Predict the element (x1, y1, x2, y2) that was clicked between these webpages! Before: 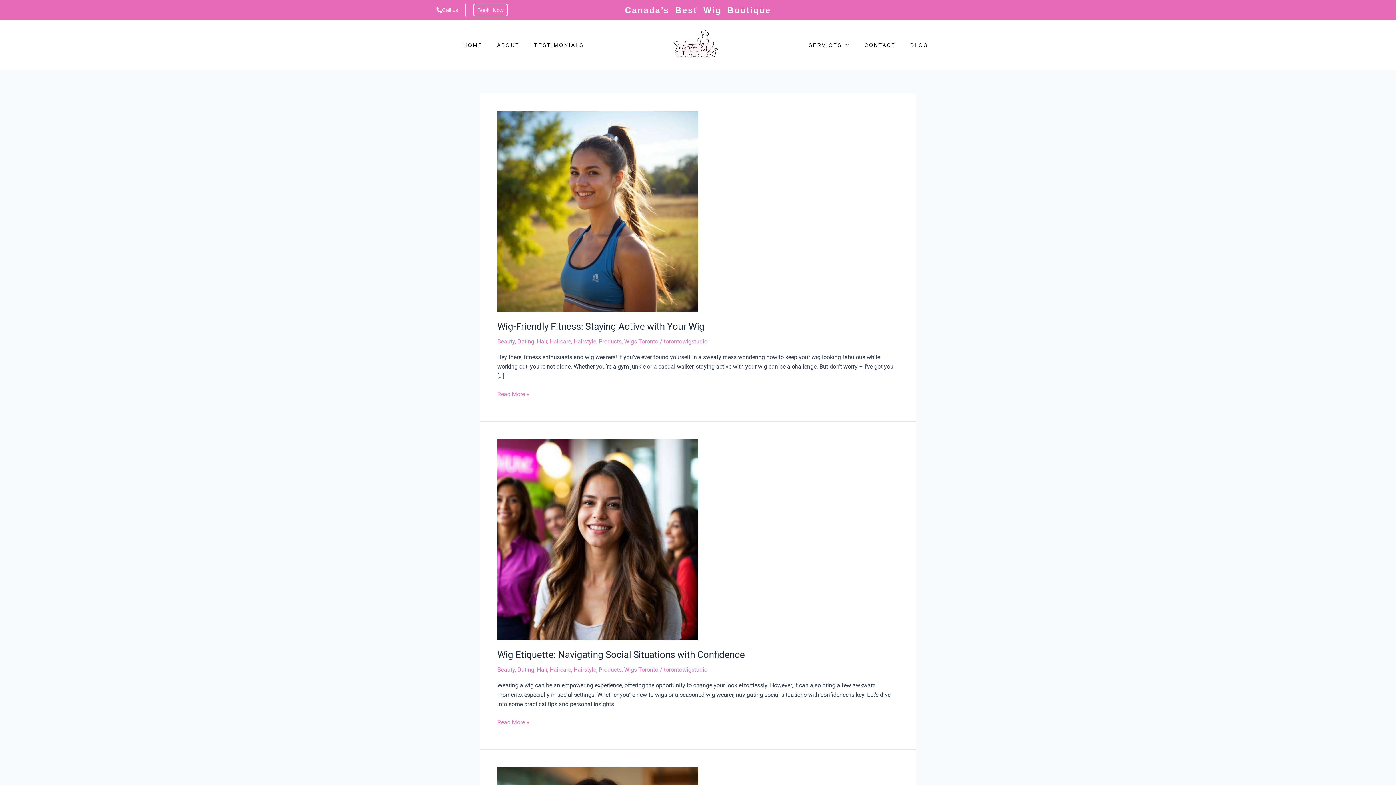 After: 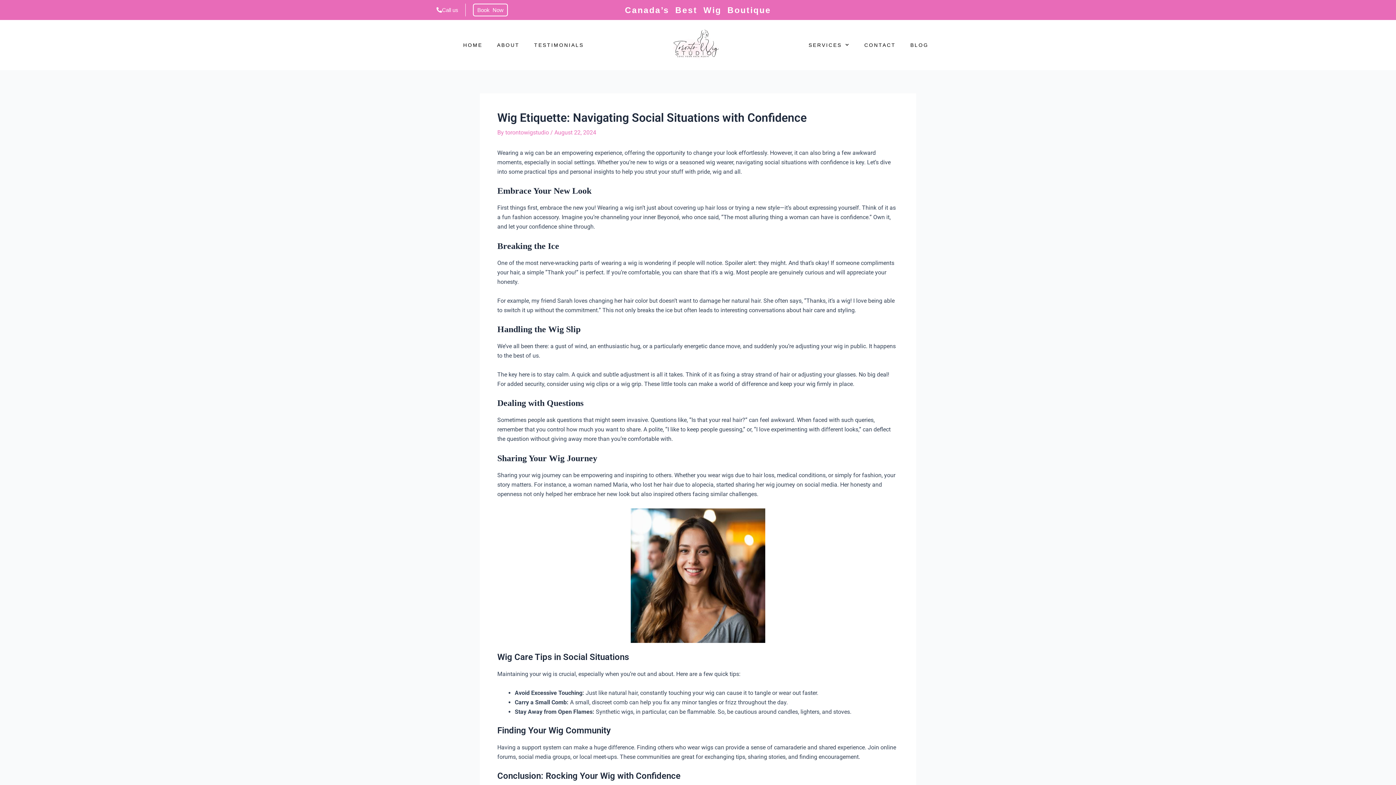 Action: bbox: (497, 535, 698, 542) label: Read: Wig Etiquette: Navigating Social Situations with Confidence